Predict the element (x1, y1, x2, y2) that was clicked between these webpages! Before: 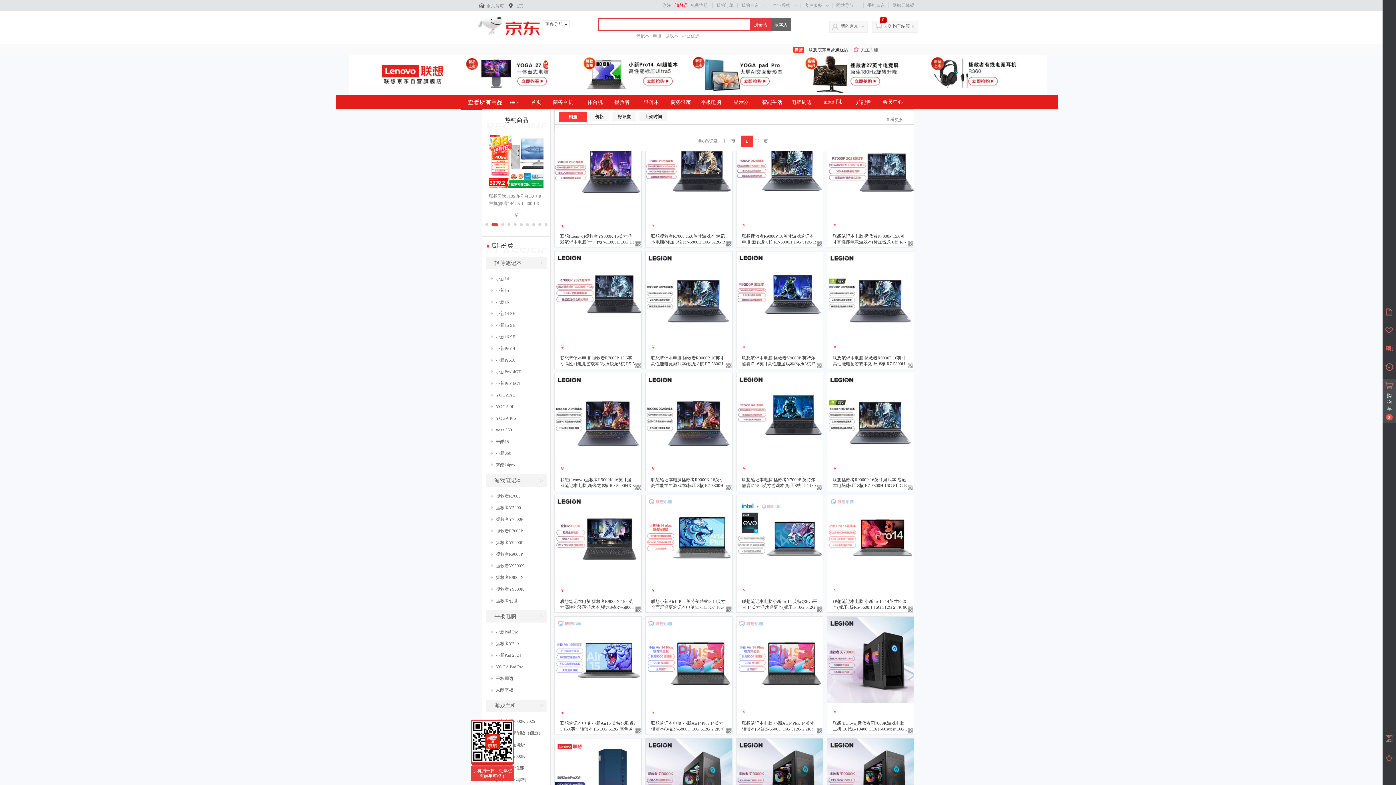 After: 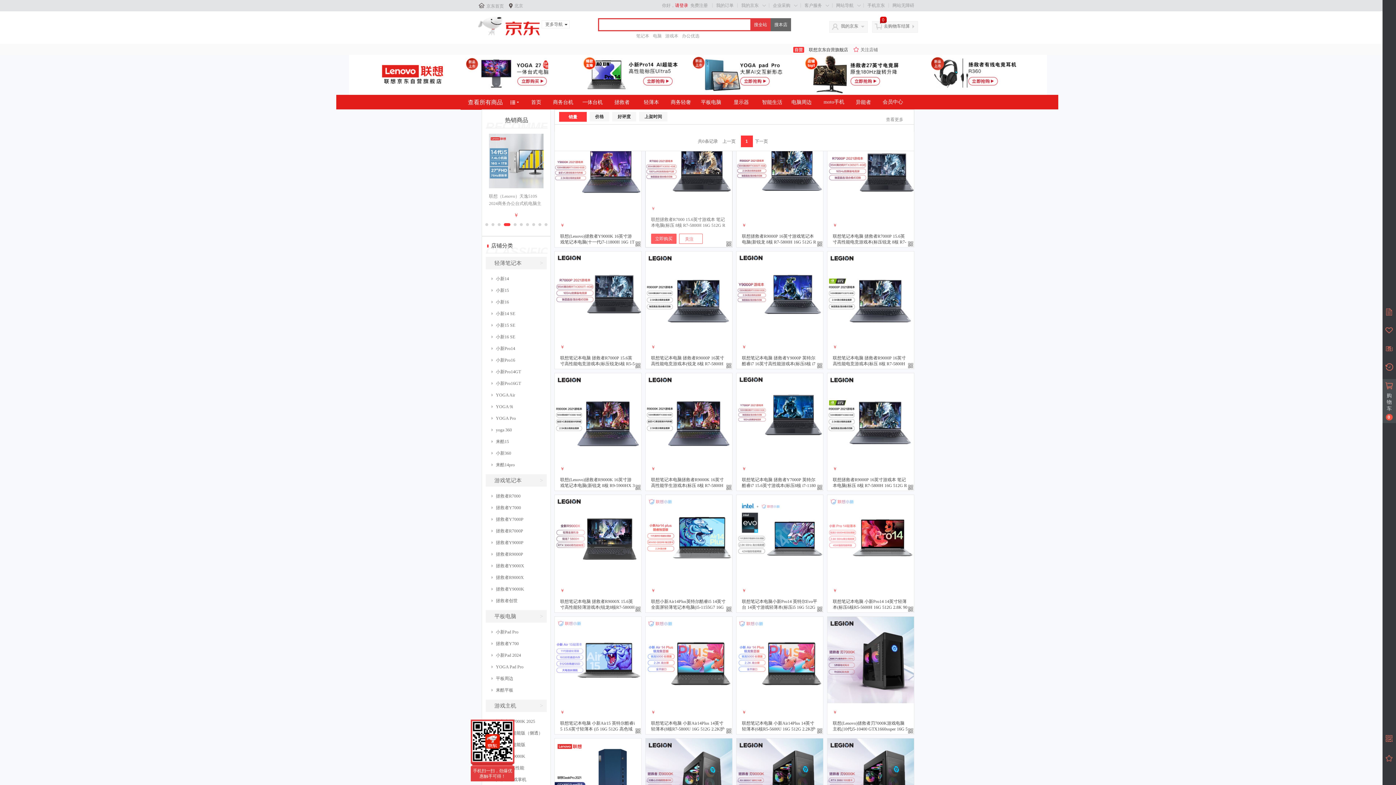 Action: bbox: (645, 210, 732, 215)